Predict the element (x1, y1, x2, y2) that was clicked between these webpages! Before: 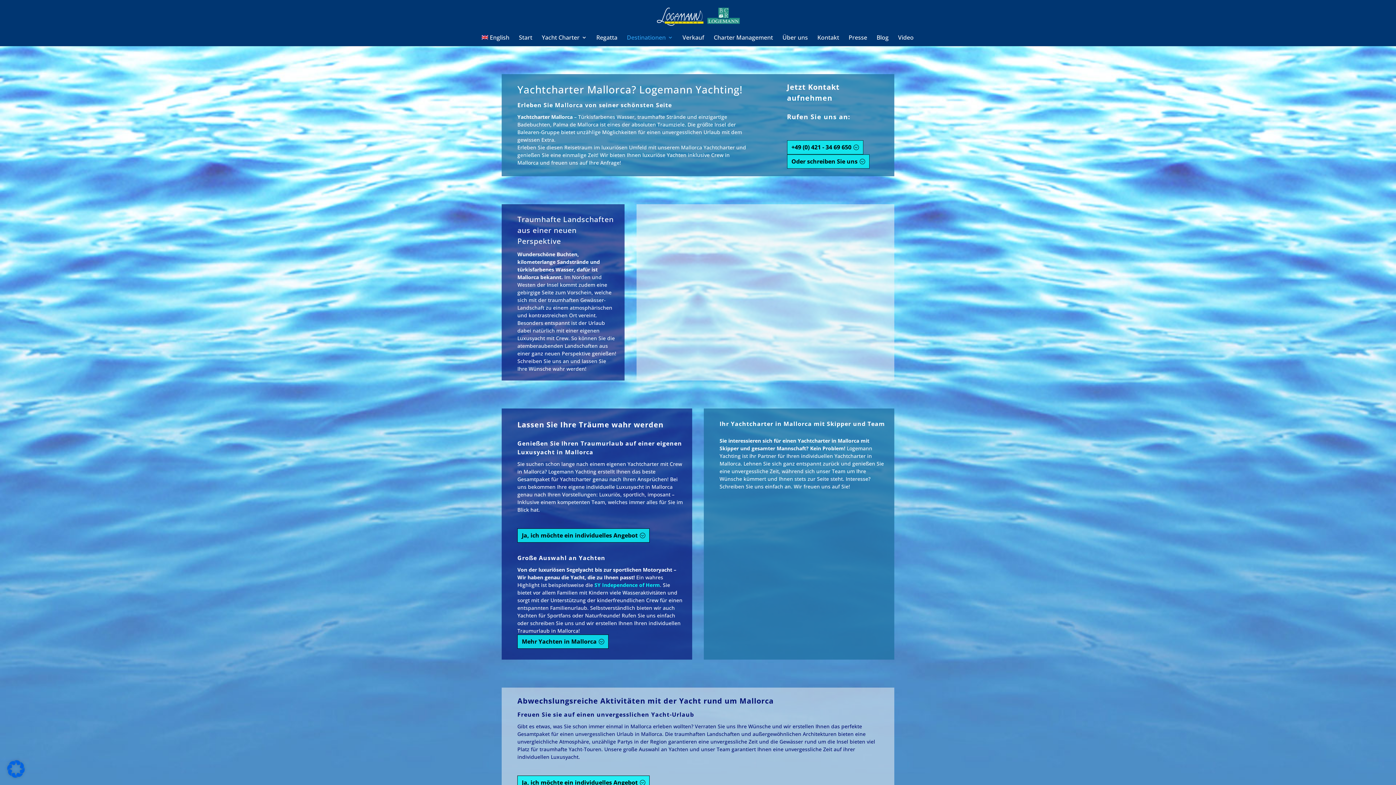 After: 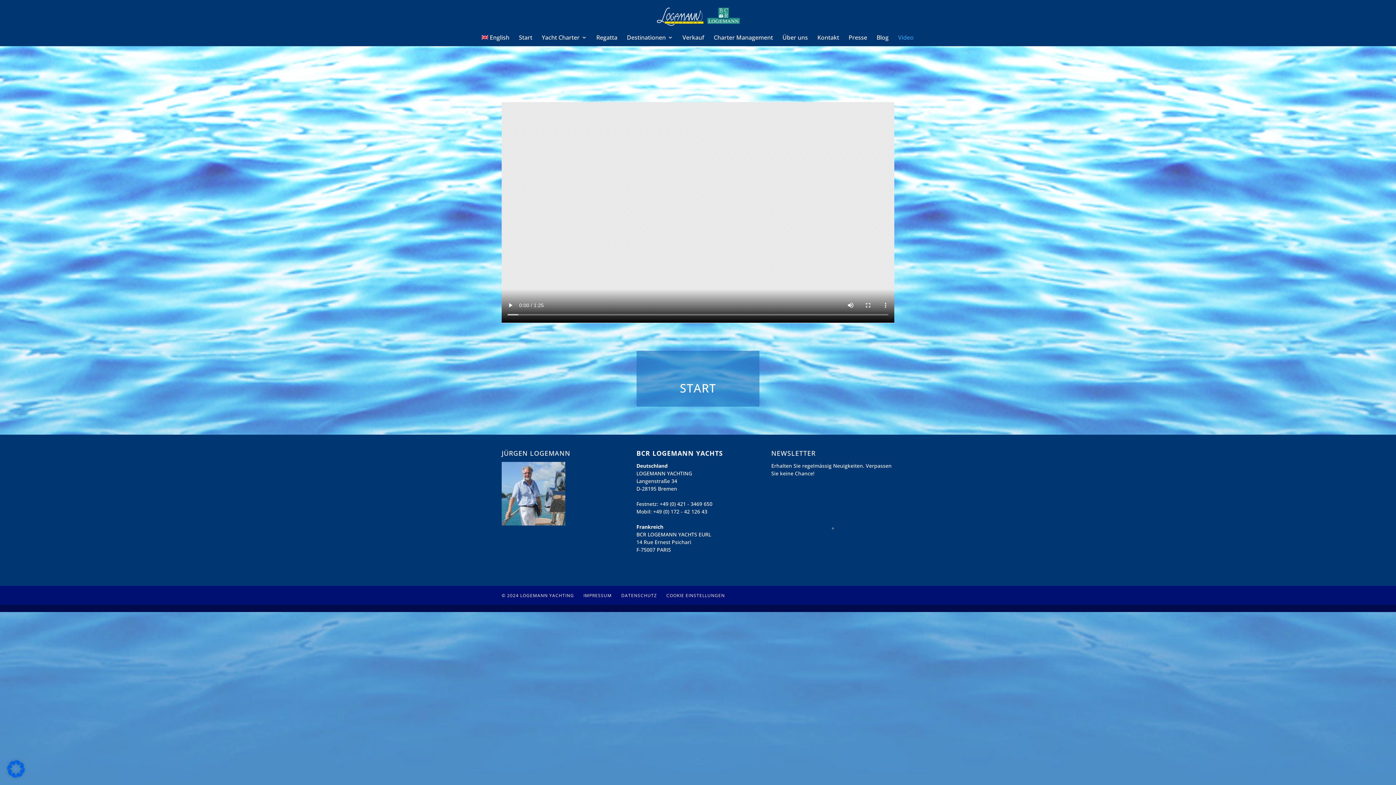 Action: label: Video bbox: (898, 34, 913, 46)